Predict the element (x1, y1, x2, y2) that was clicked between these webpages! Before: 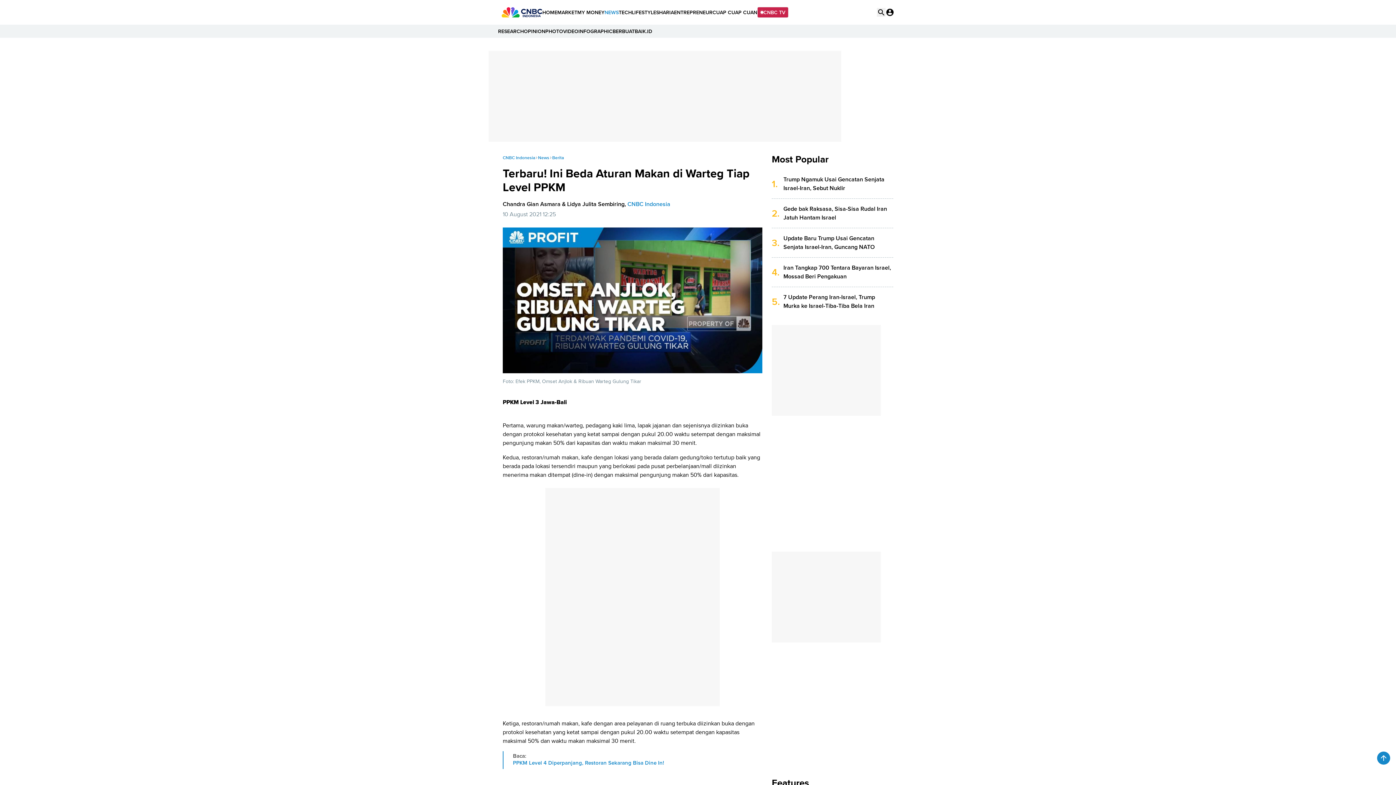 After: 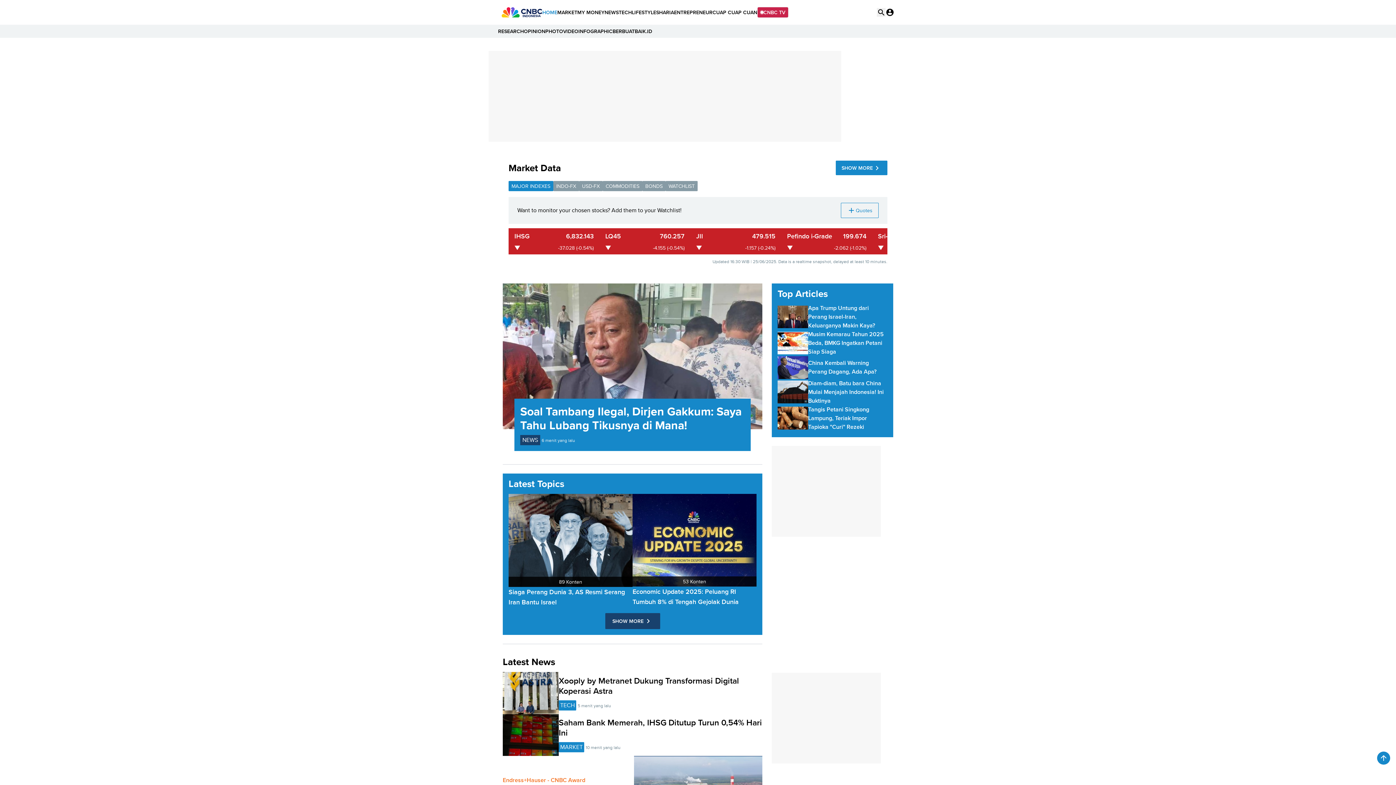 Action: bbox: (502, 154, 535, 160) label: CNBC Indonesia